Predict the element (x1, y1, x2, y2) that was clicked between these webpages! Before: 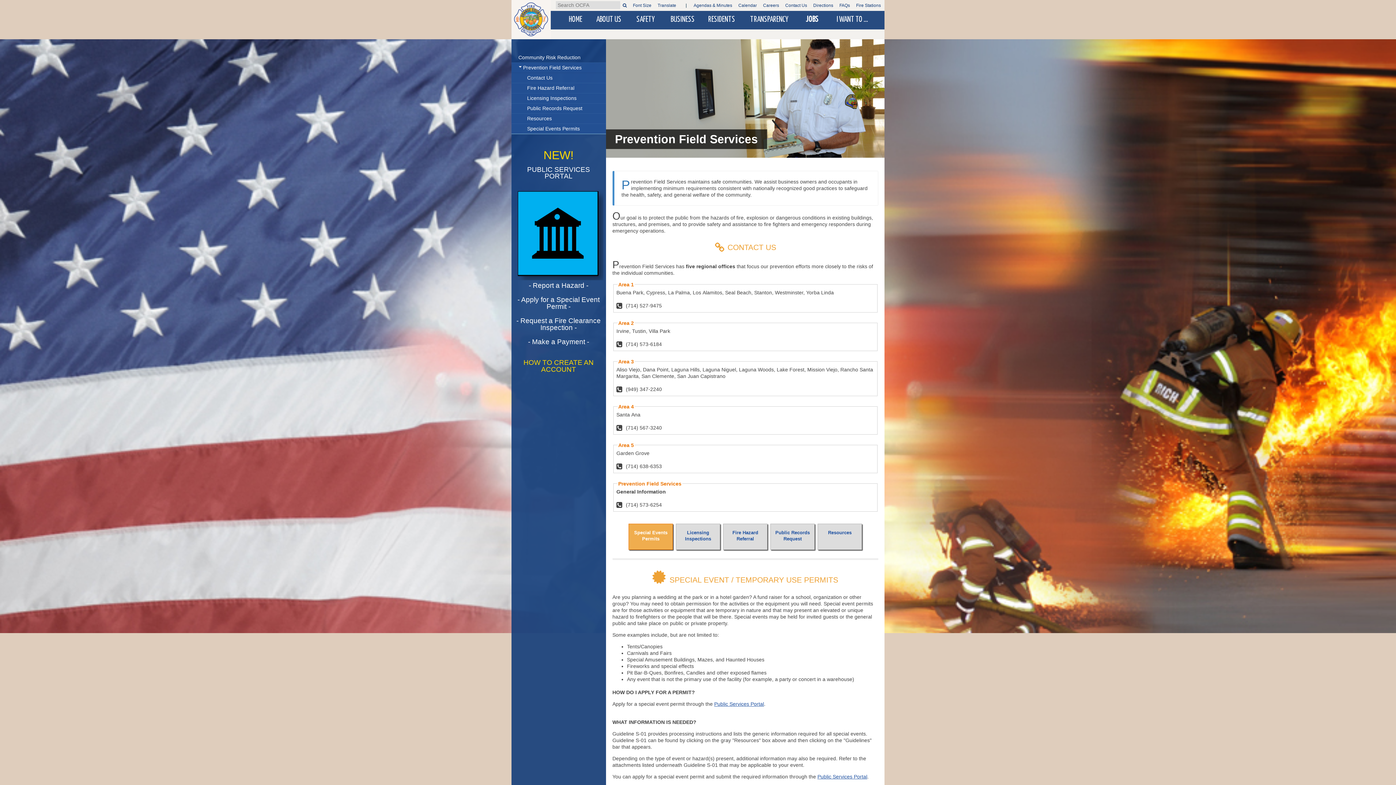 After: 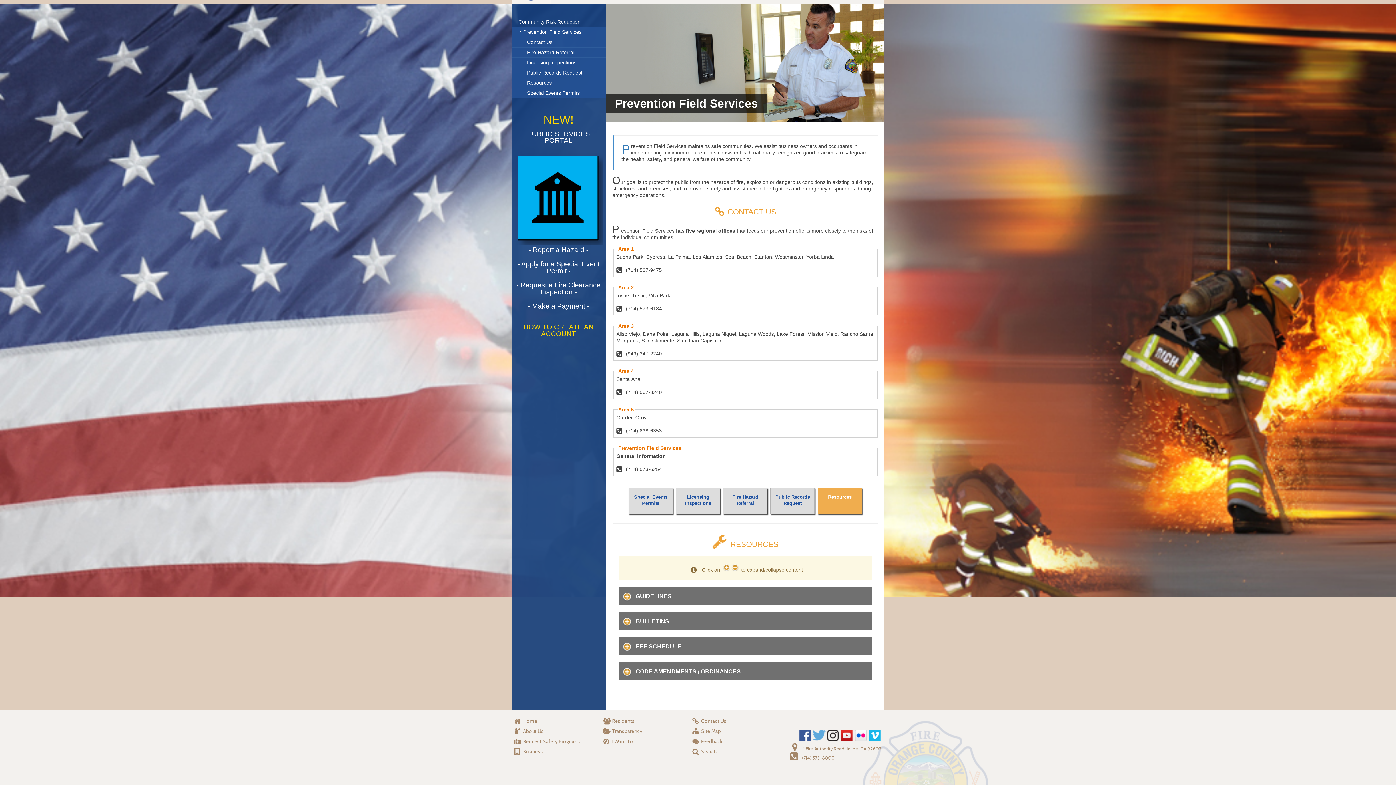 Action: label: Resources bbox: (511, 113, 606, 124)